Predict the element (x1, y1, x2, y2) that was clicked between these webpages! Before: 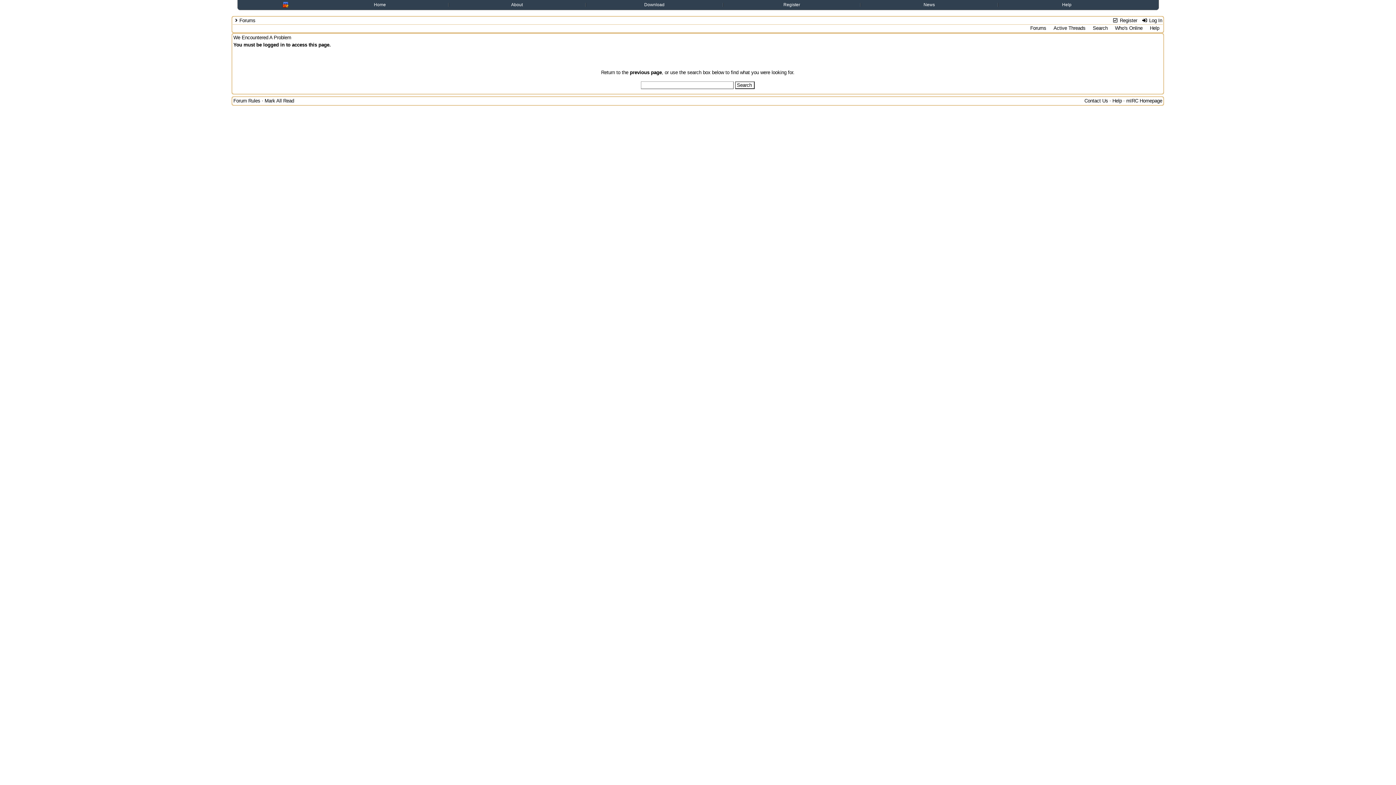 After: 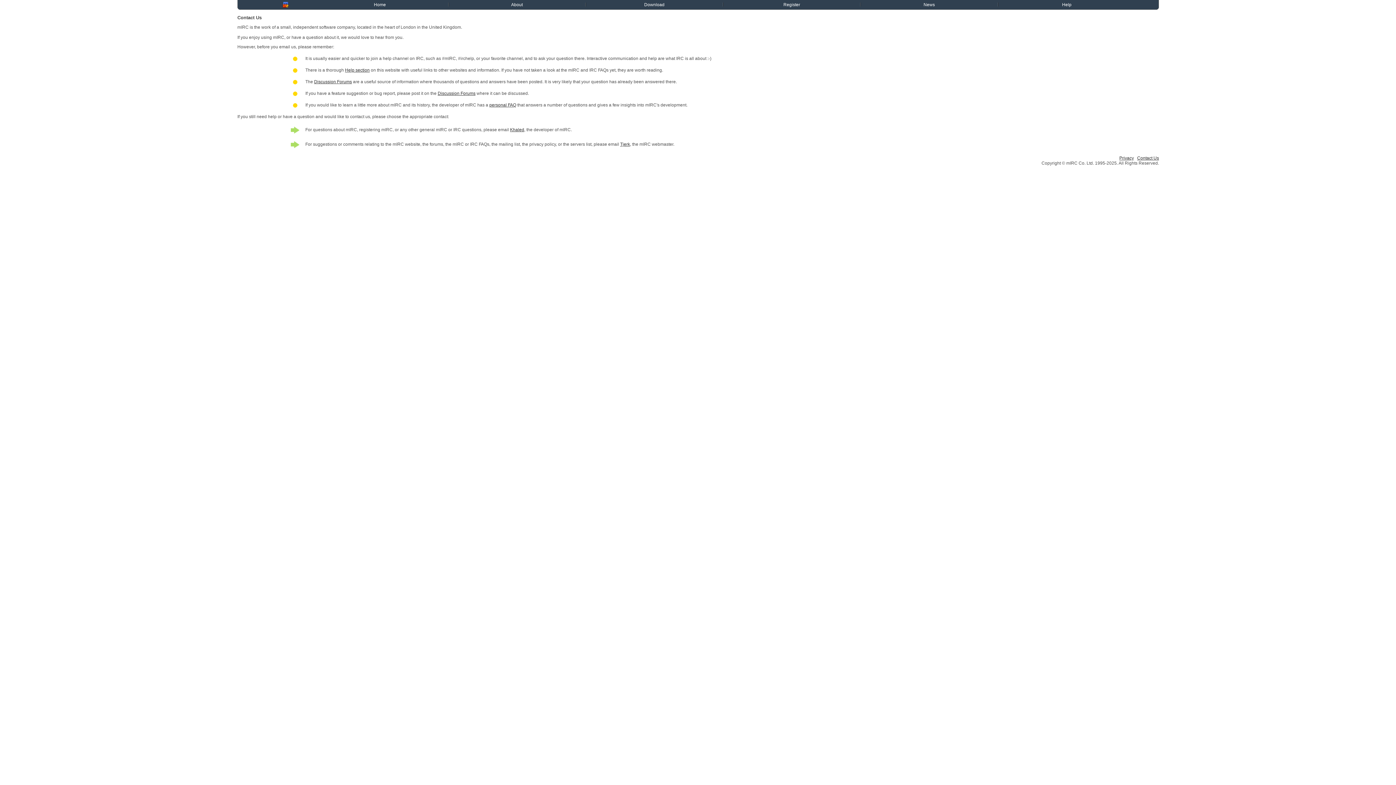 Action: label: Contact Us bbox: (1084, 98, 1108, 103)